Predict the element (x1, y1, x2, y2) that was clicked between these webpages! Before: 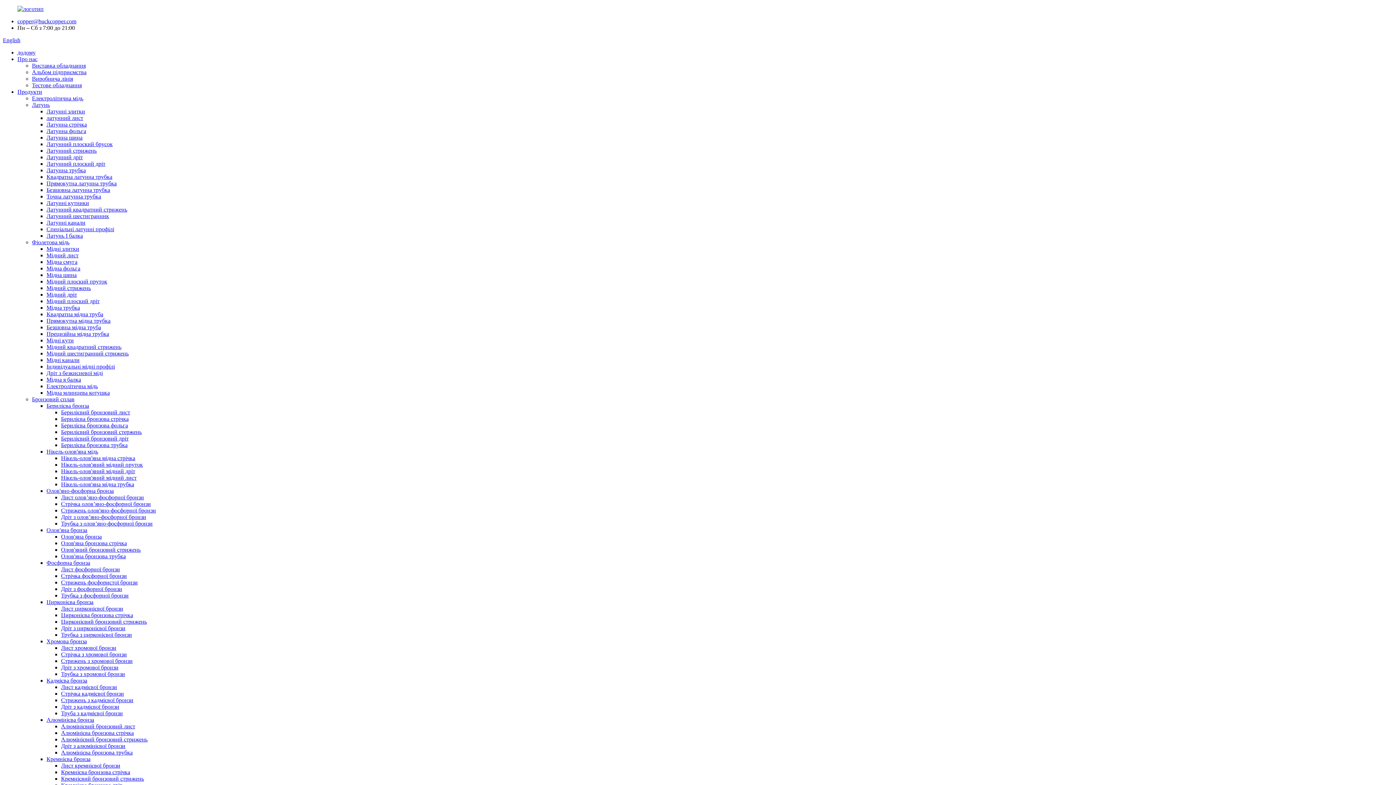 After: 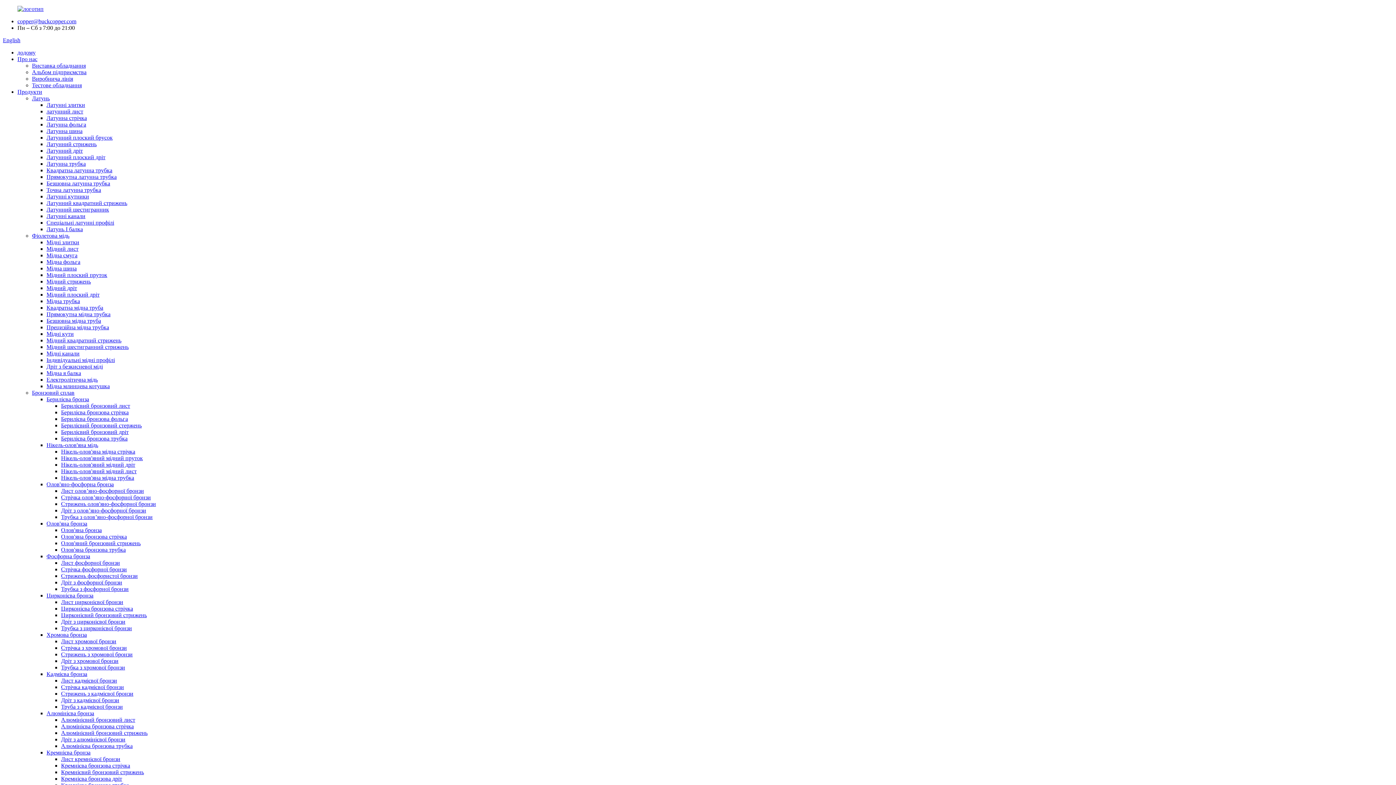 Action: label: Трубка з фосфорної бронзи bbox: (61, 592, 128, 598)